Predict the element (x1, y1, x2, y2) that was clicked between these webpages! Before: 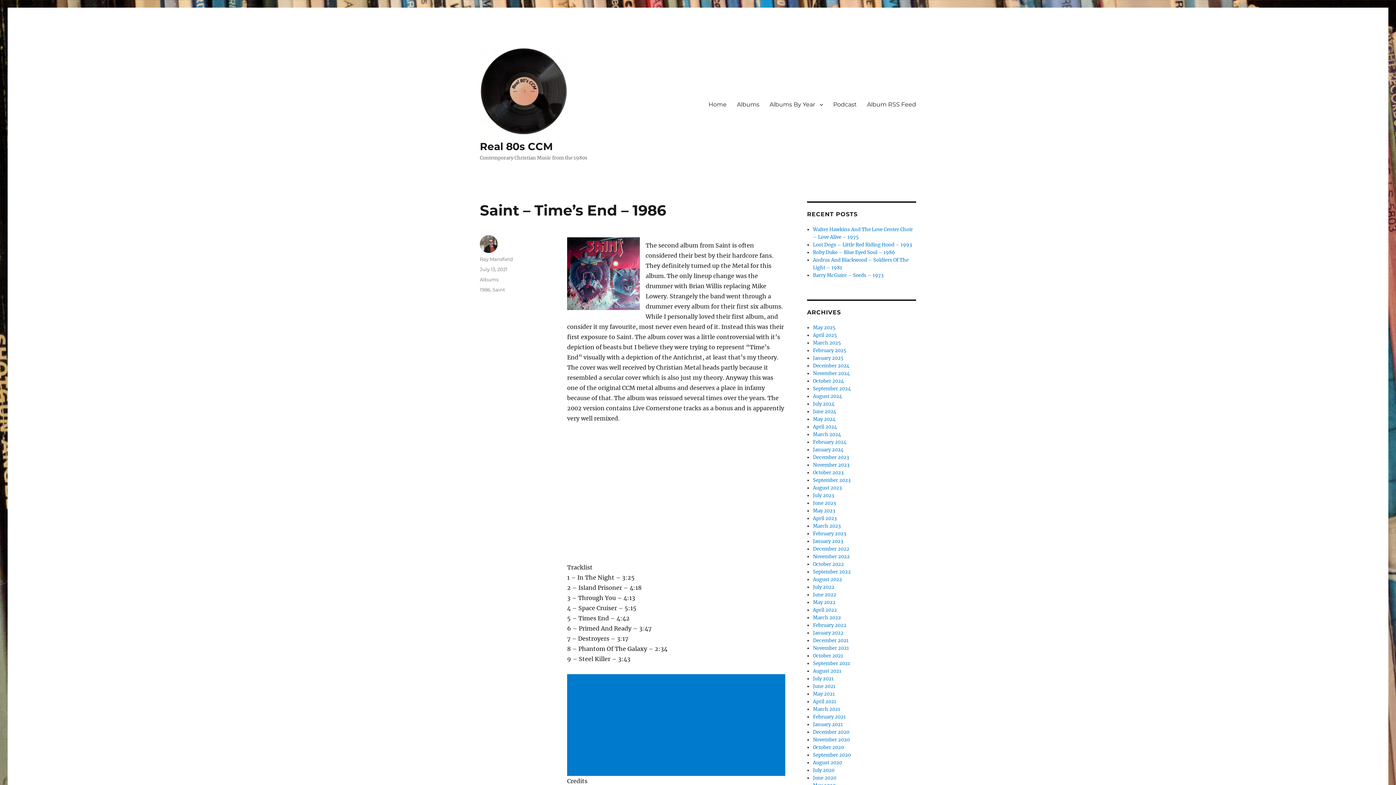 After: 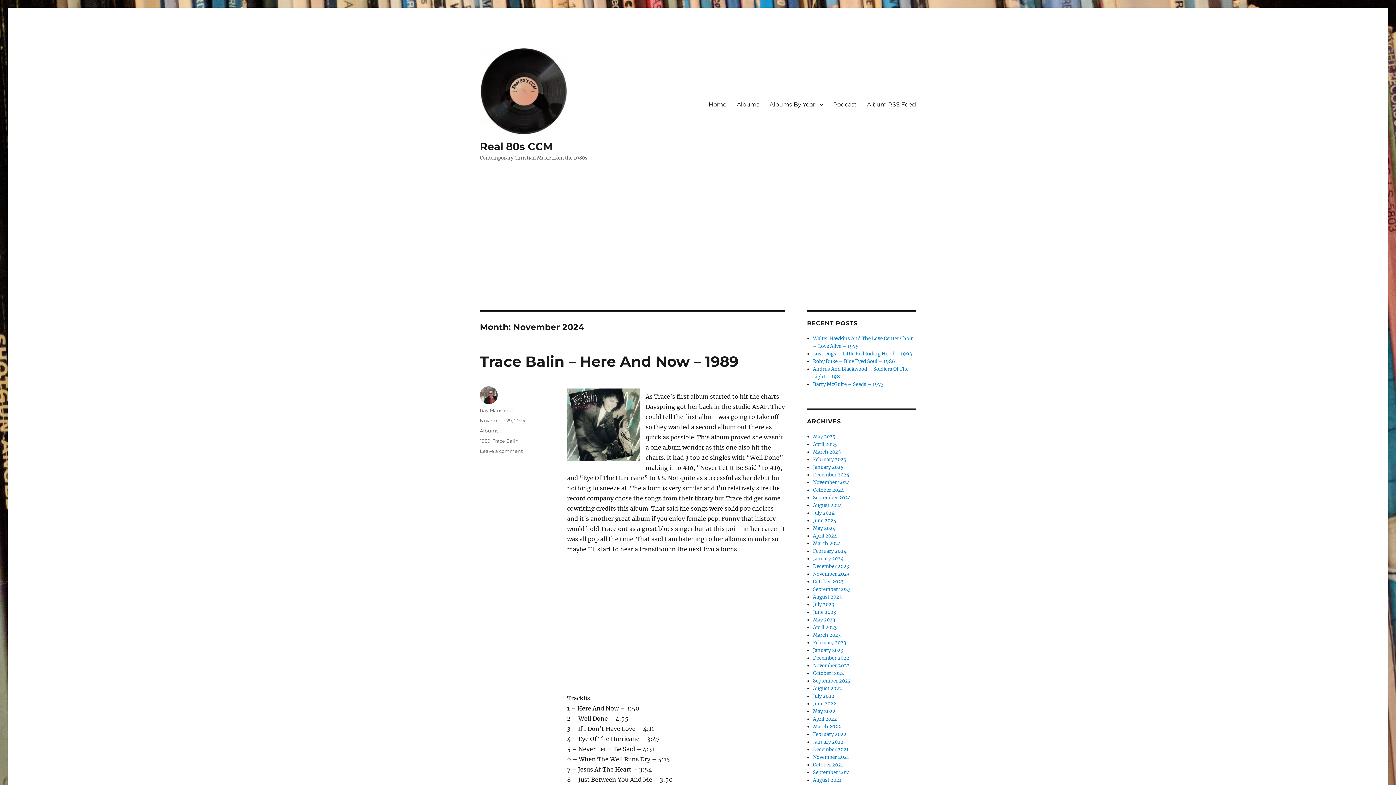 Action: label: November 2024 bbox: (813, 370, 849, 376)